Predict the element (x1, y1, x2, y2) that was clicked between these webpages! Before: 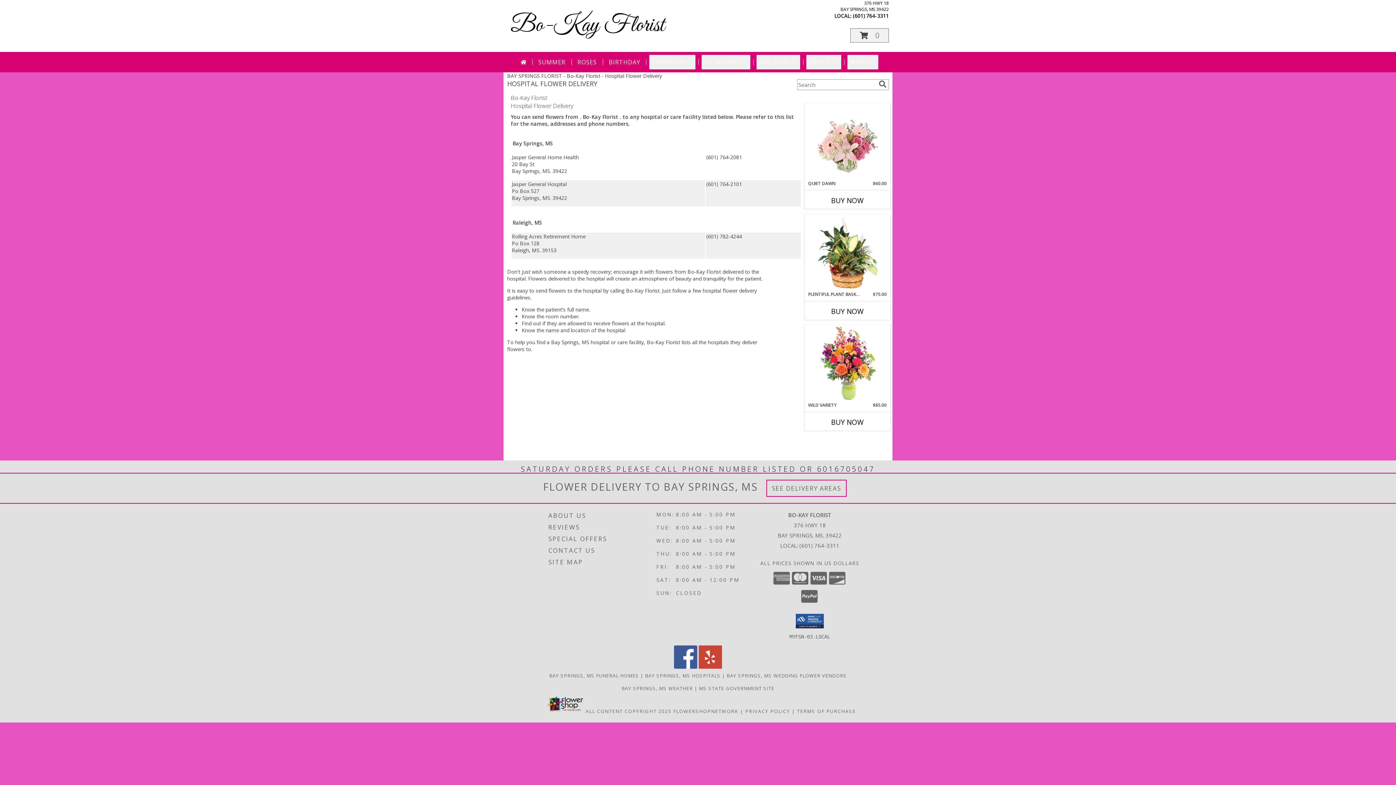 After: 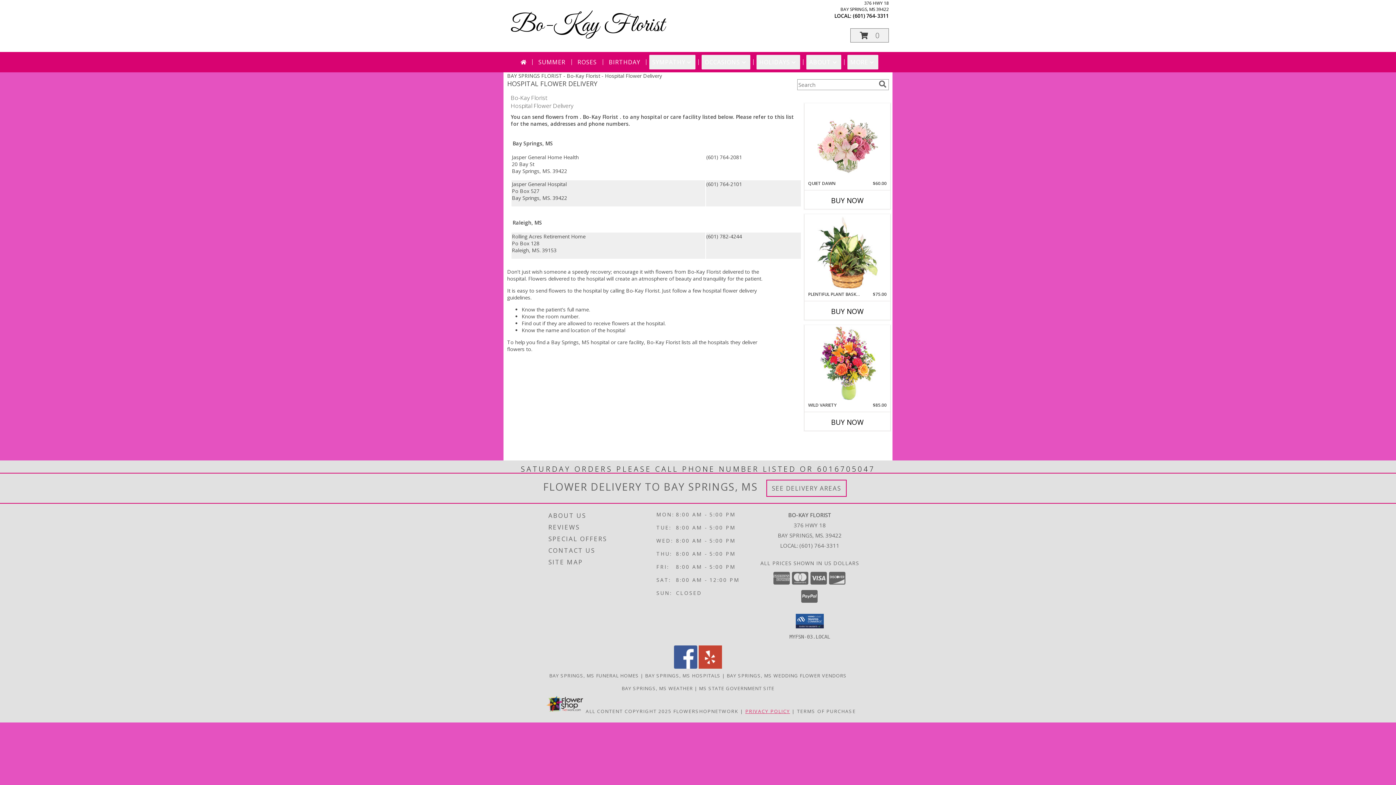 Action: label: Open Privacy Policy in new window bbox: (745, 708, 790, 714)